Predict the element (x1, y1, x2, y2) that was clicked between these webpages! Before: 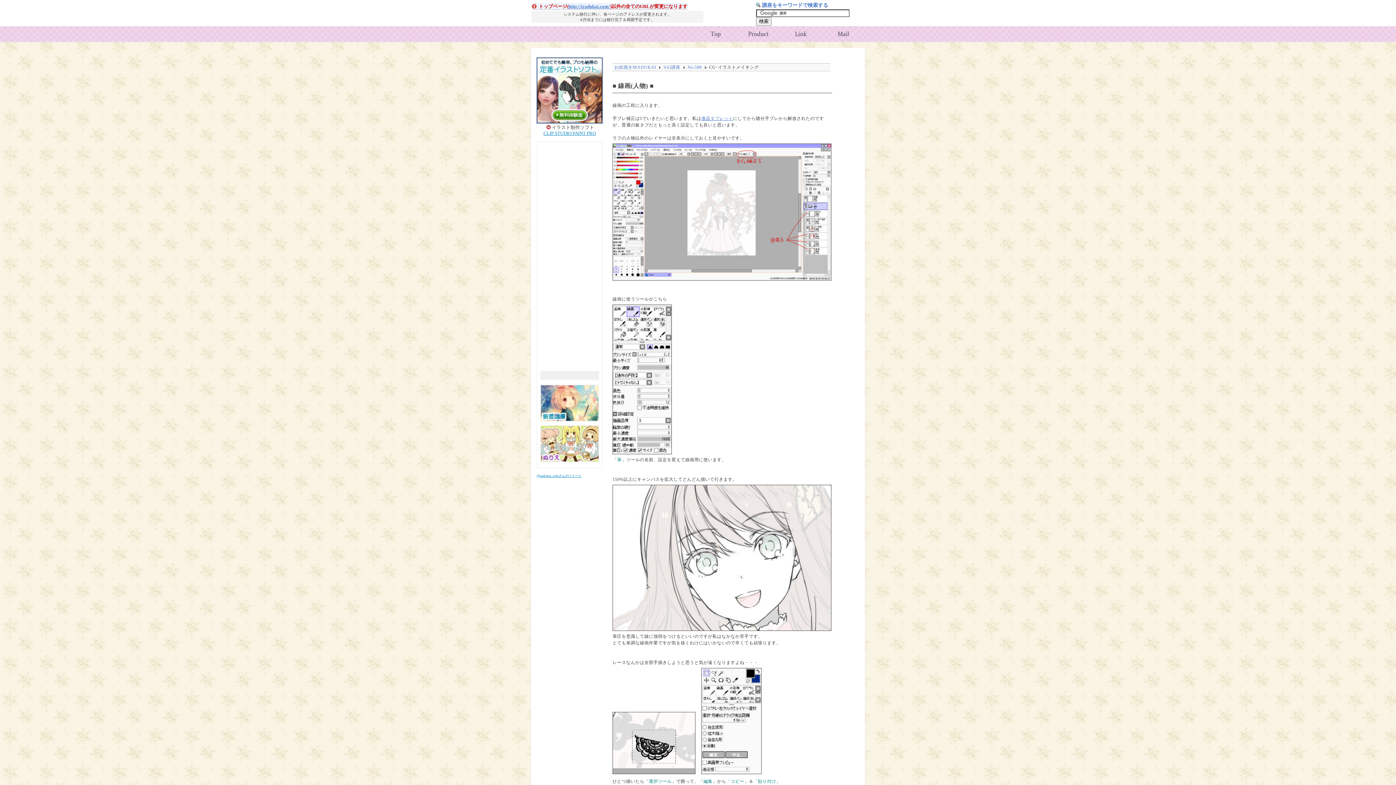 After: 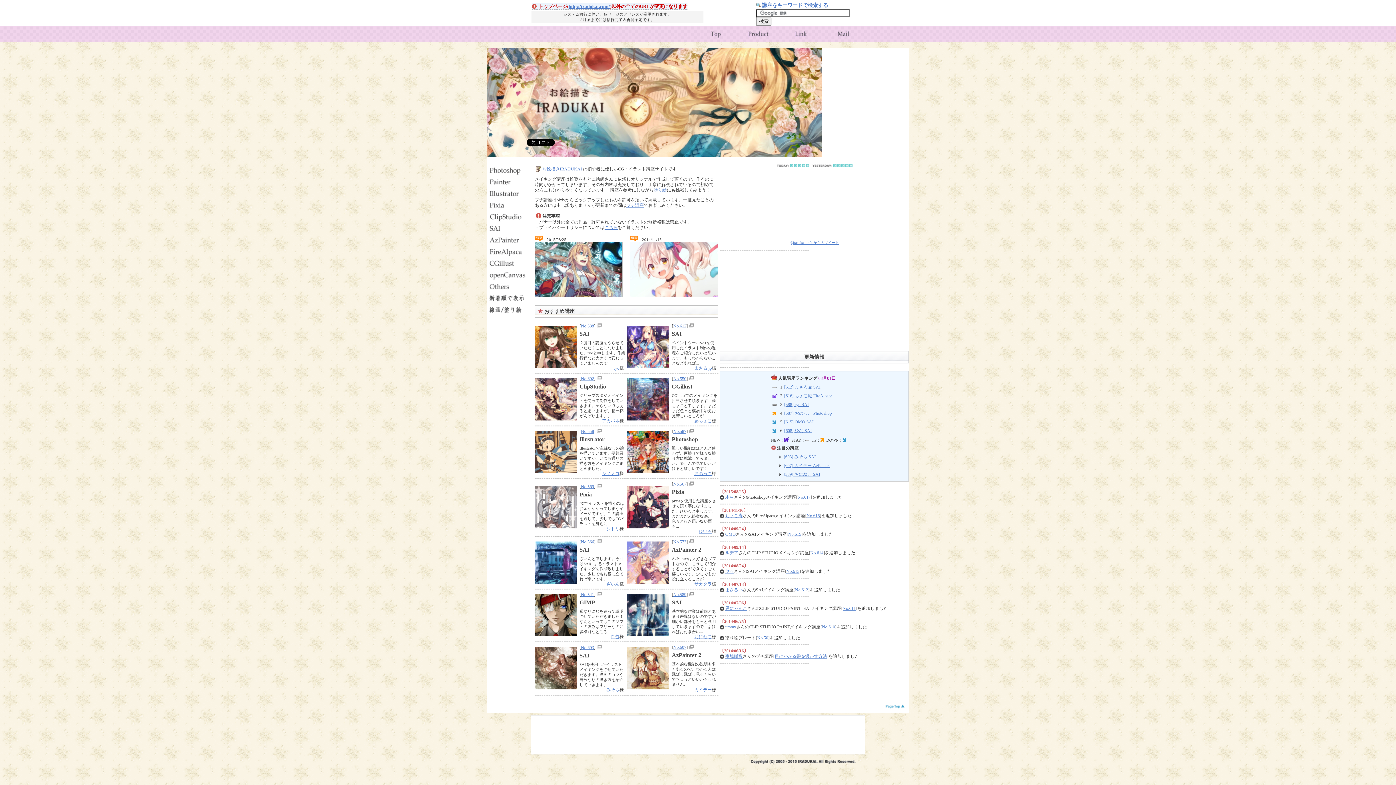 Action: bbox: (695, 37, 737, 42)